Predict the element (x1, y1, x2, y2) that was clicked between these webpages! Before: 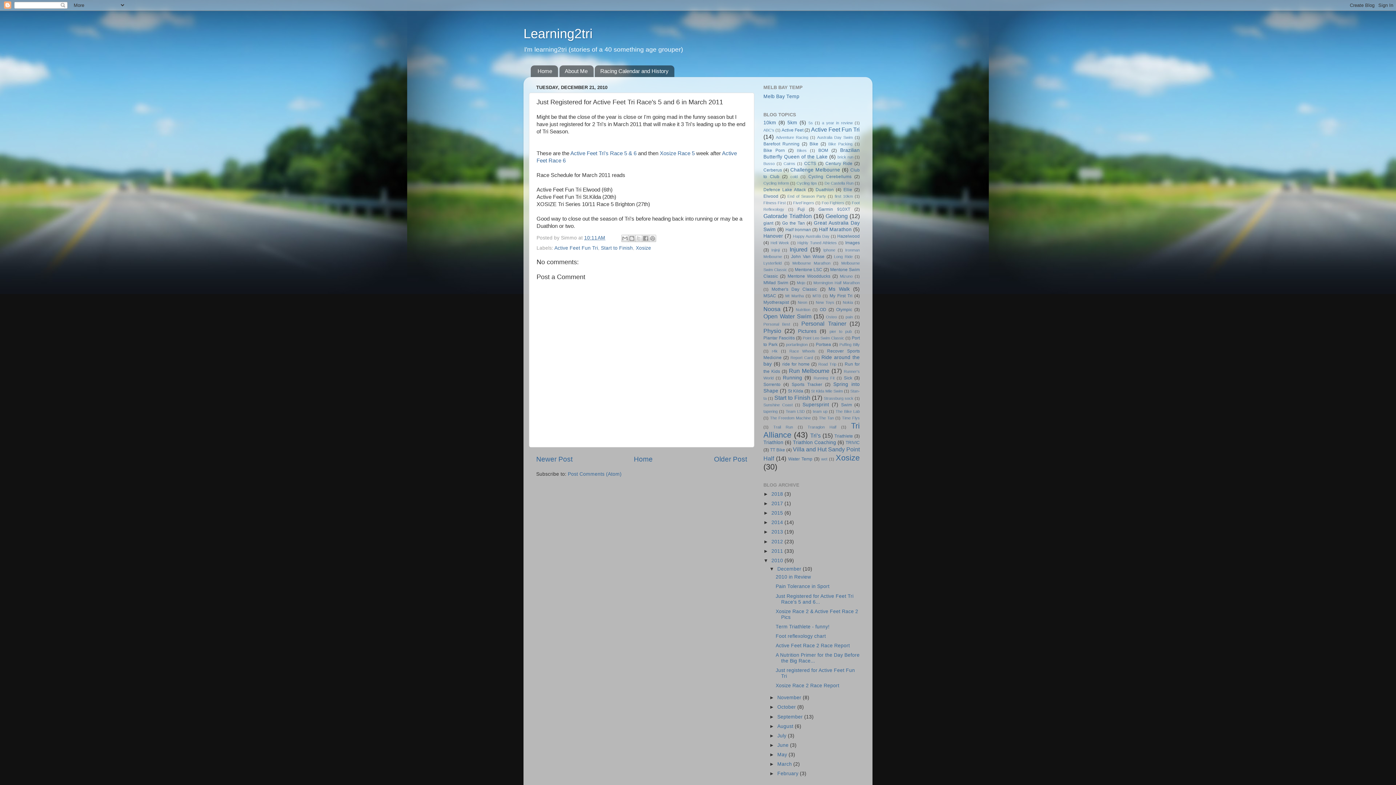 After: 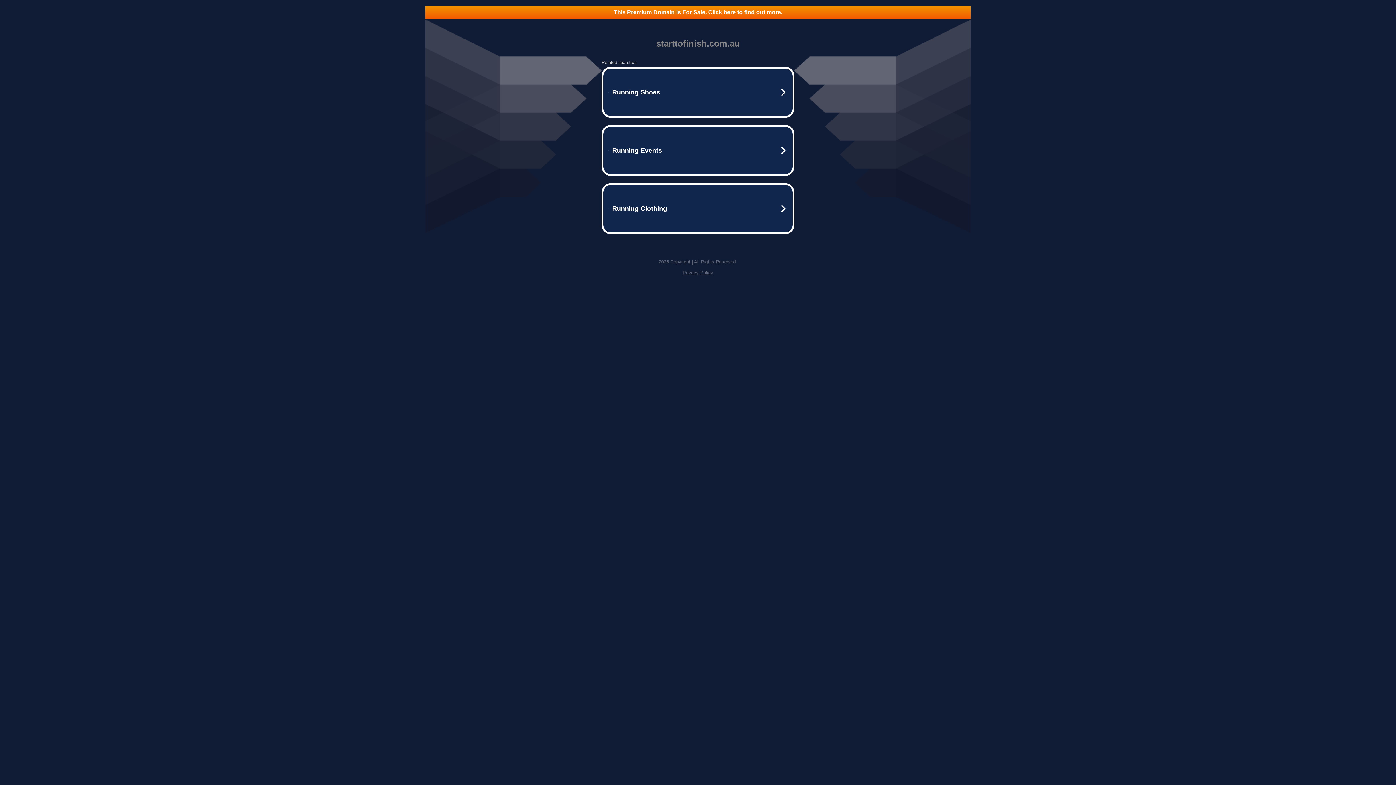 Action: label: Xosize Race 5 bbox: (660, 150, 694, 156)